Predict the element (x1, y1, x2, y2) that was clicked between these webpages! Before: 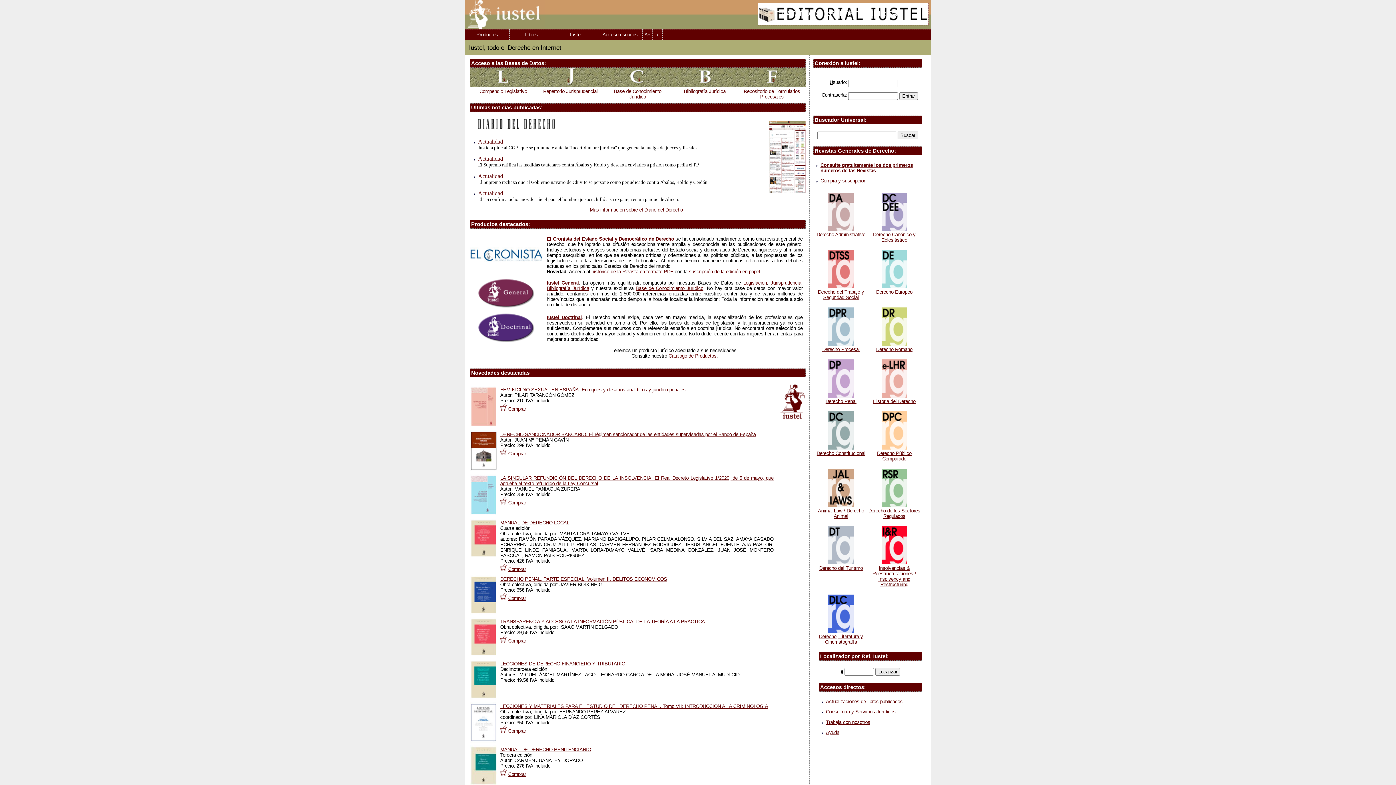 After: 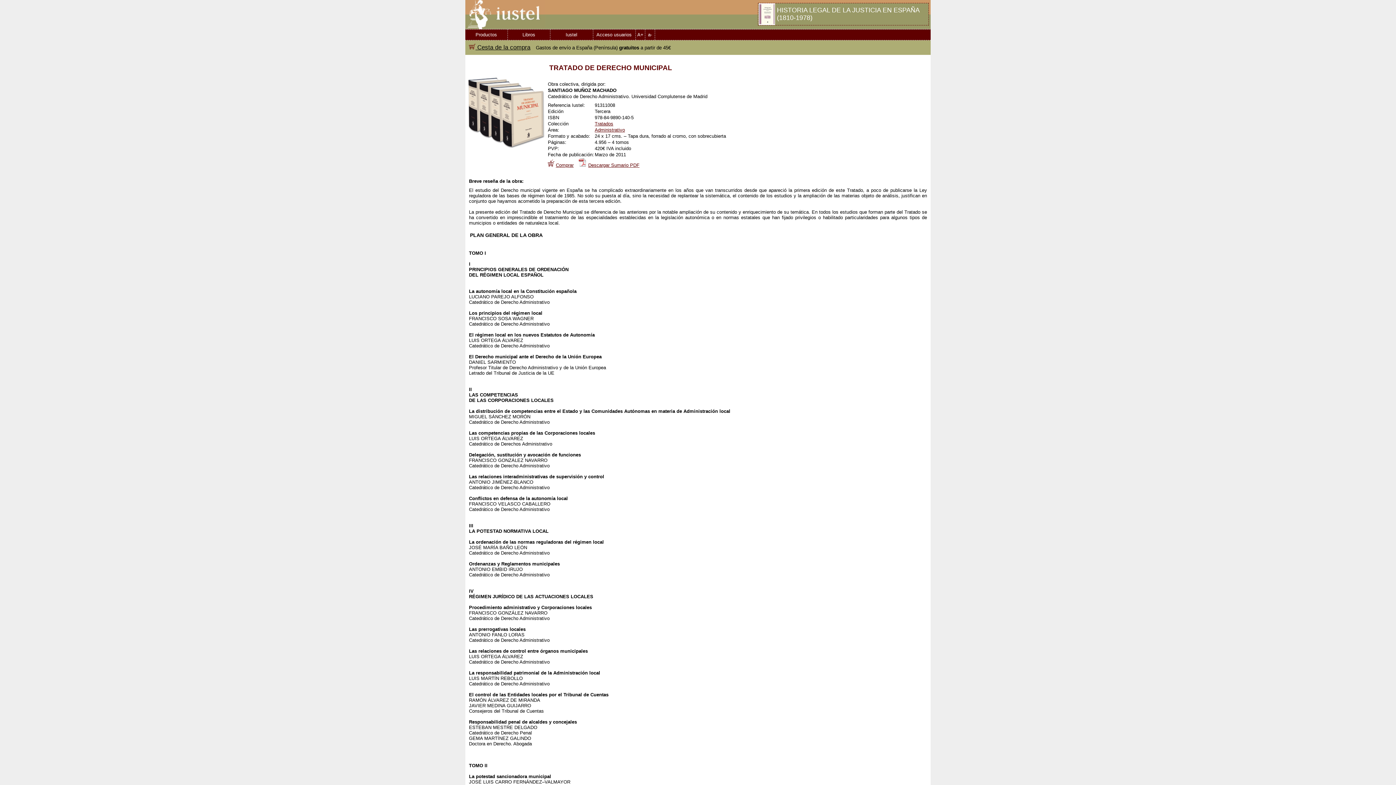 Action: bbox: (758, 20, 777, 26)